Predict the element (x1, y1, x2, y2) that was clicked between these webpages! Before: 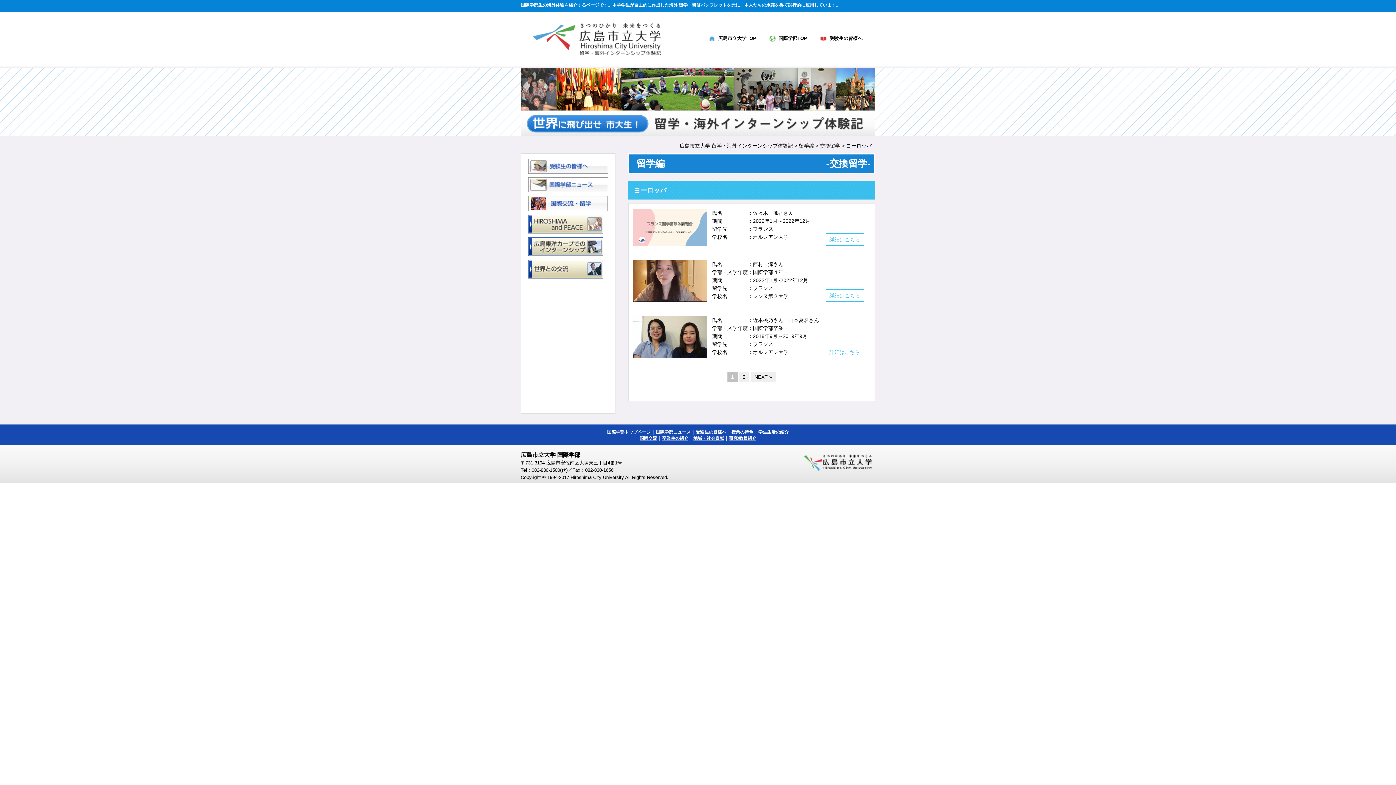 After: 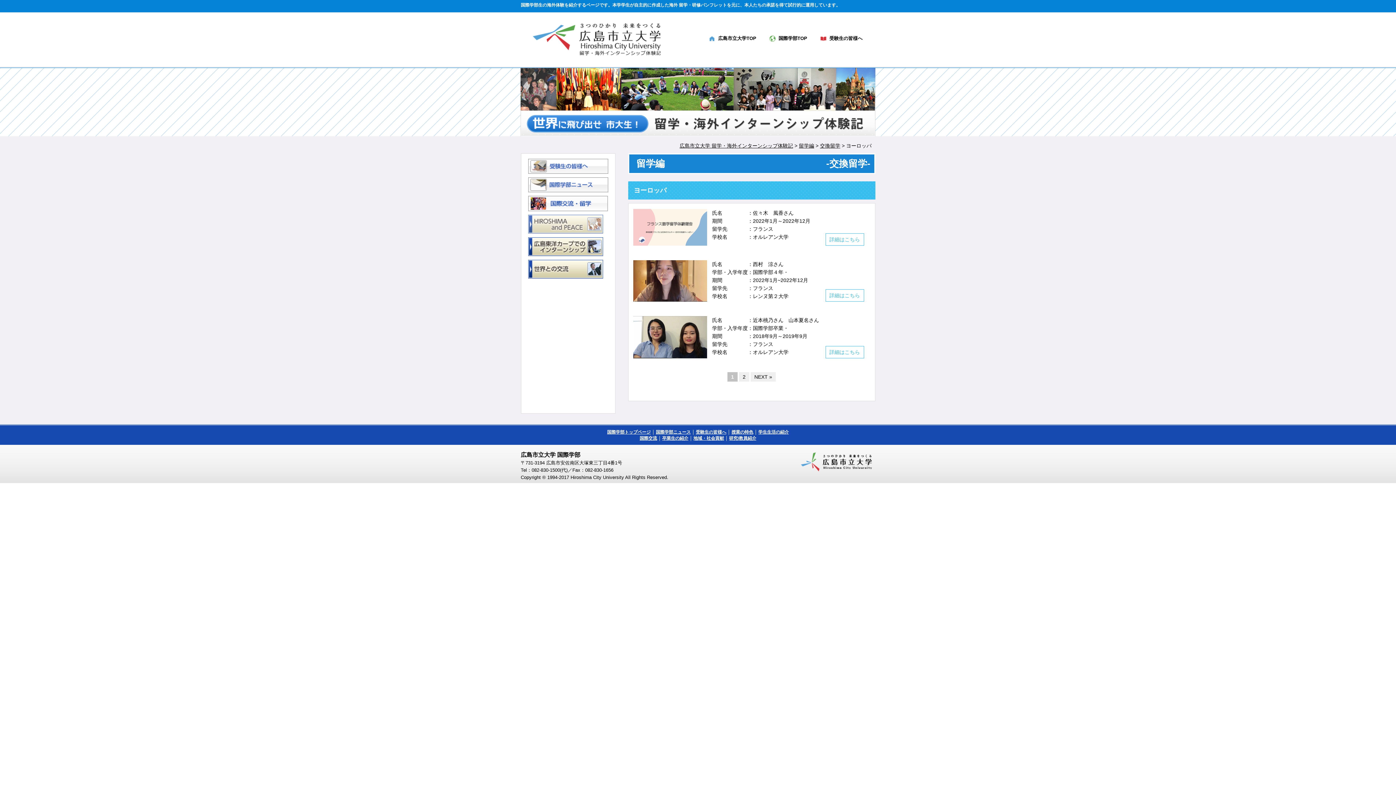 Action: bbox: (528, 226, 603, 232)